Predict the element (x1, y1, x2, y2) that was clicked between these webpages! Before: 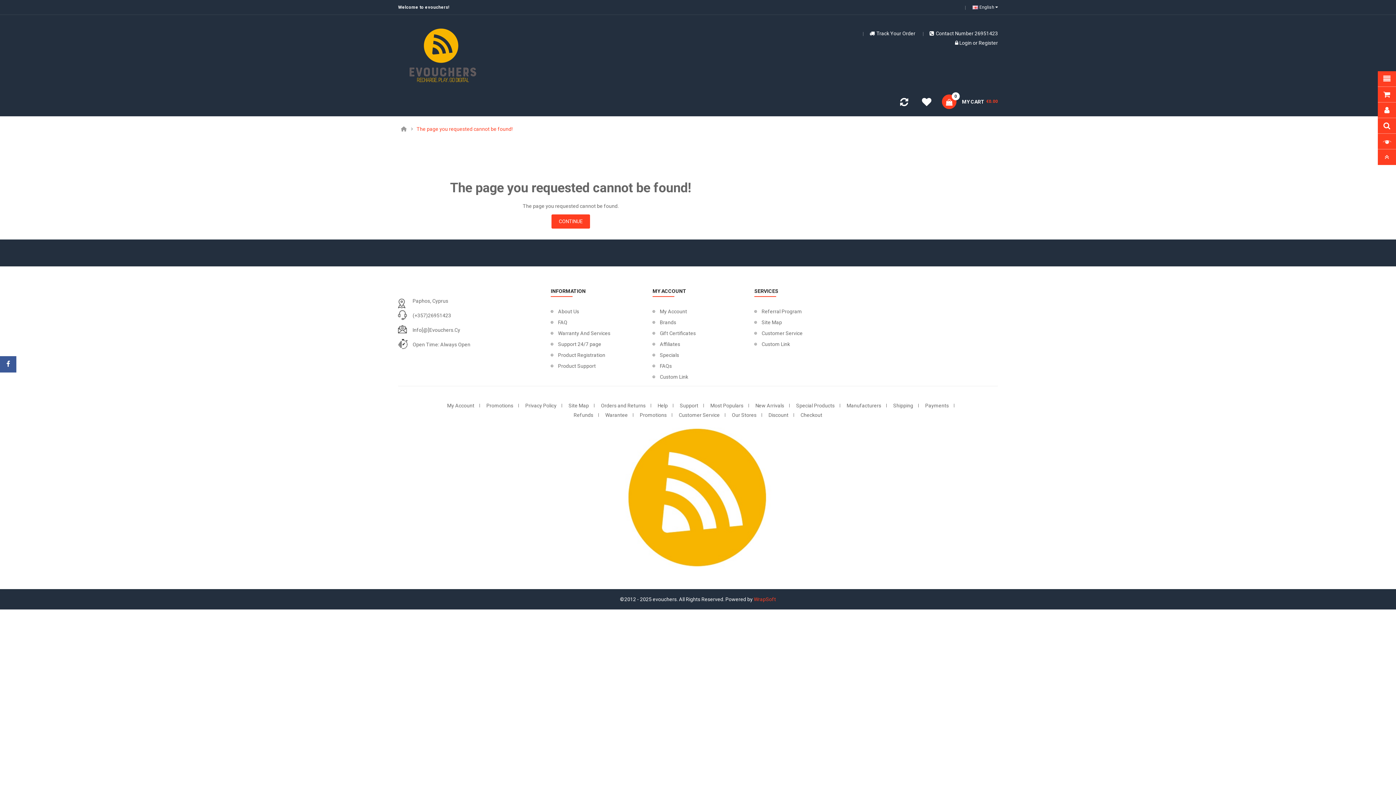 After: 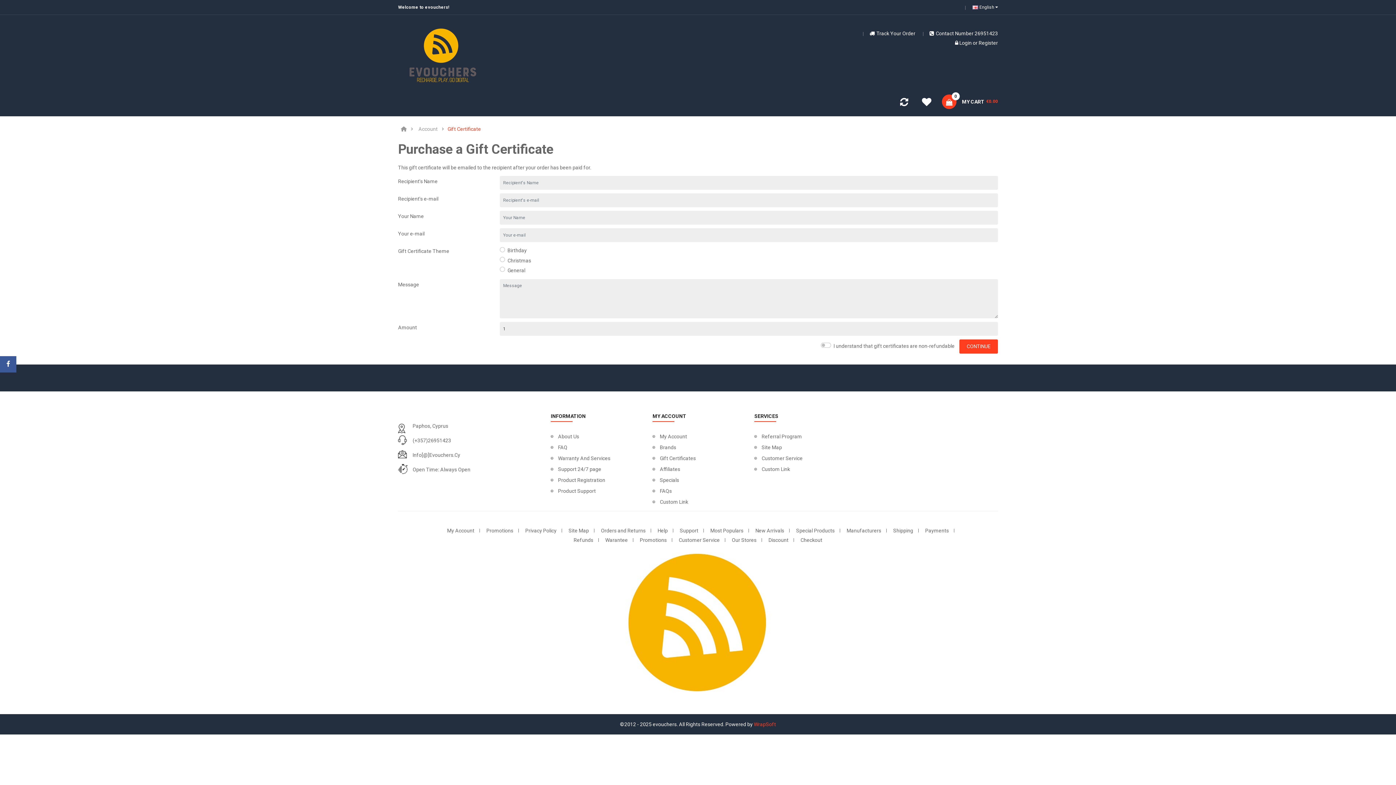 Action: label: Gift Certificates bbox: (652, 328, 695, 339)